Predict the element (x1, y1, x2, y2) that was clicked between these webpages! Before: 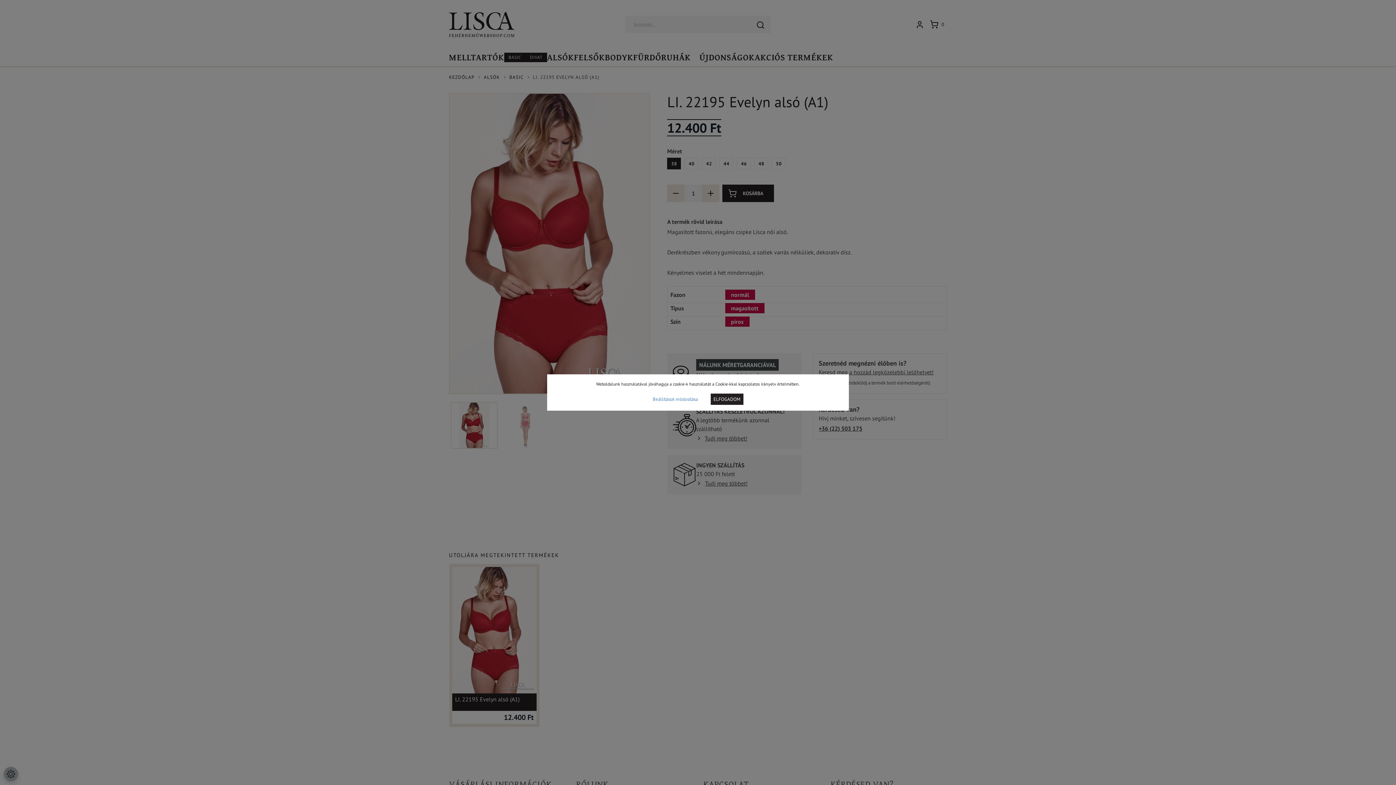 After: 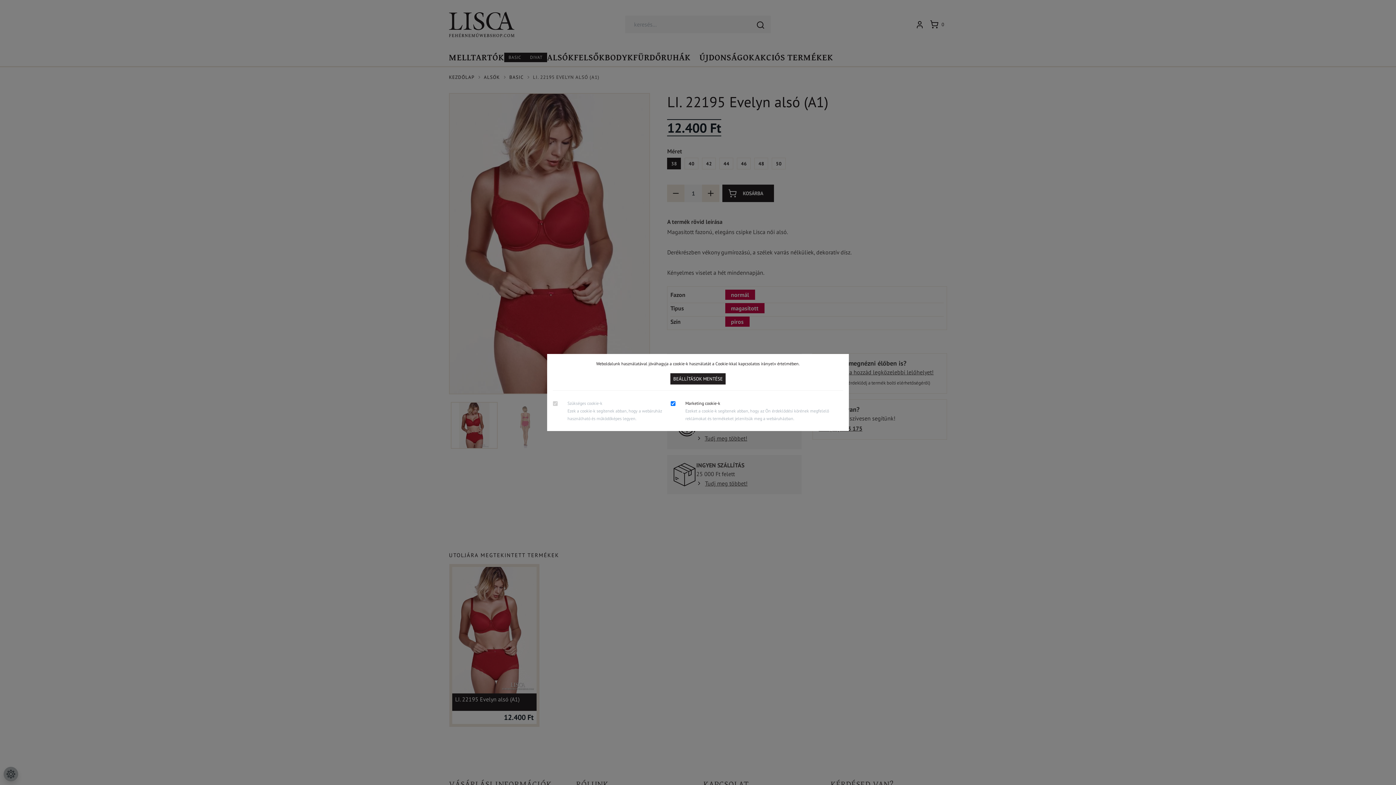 Action: bbox: (652, 396, 698, 402) label: Beállítások módosítása